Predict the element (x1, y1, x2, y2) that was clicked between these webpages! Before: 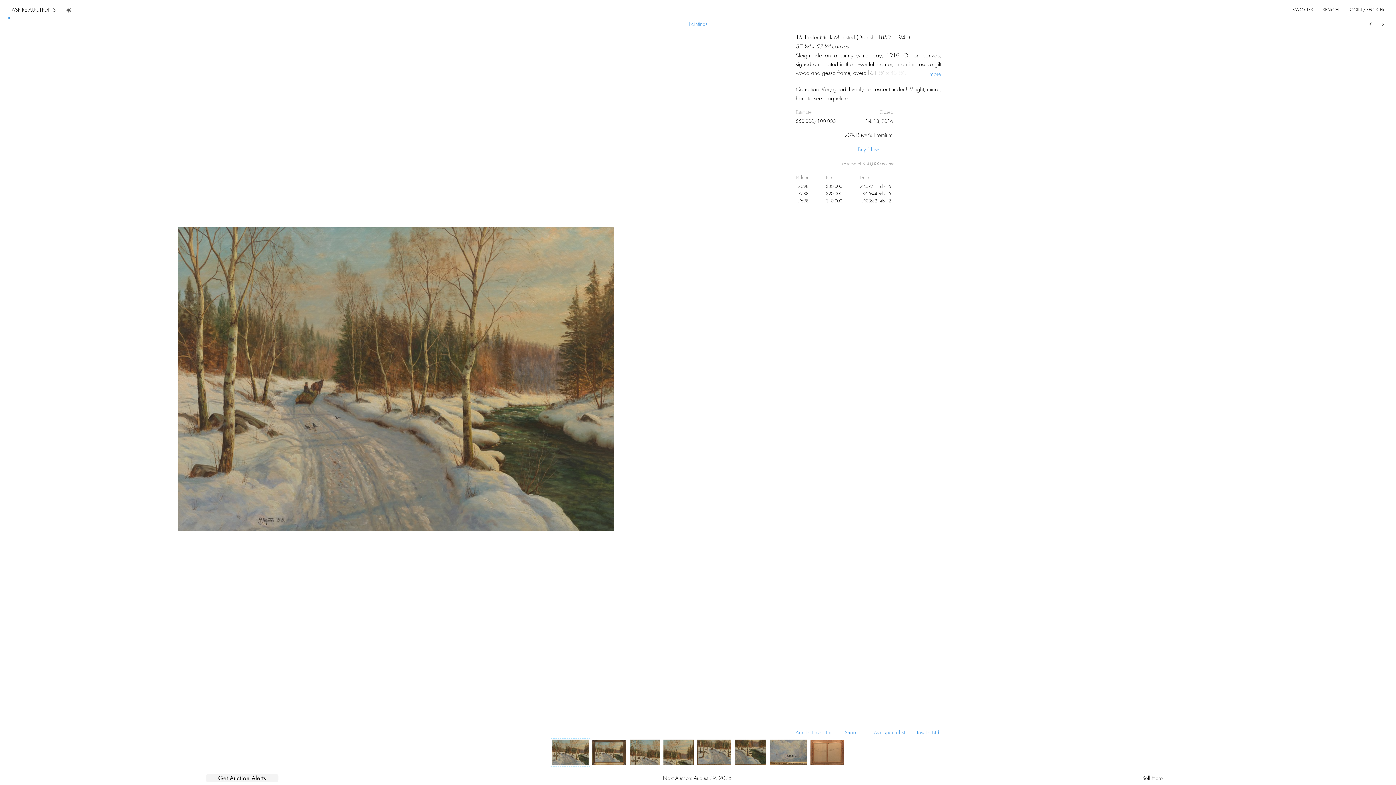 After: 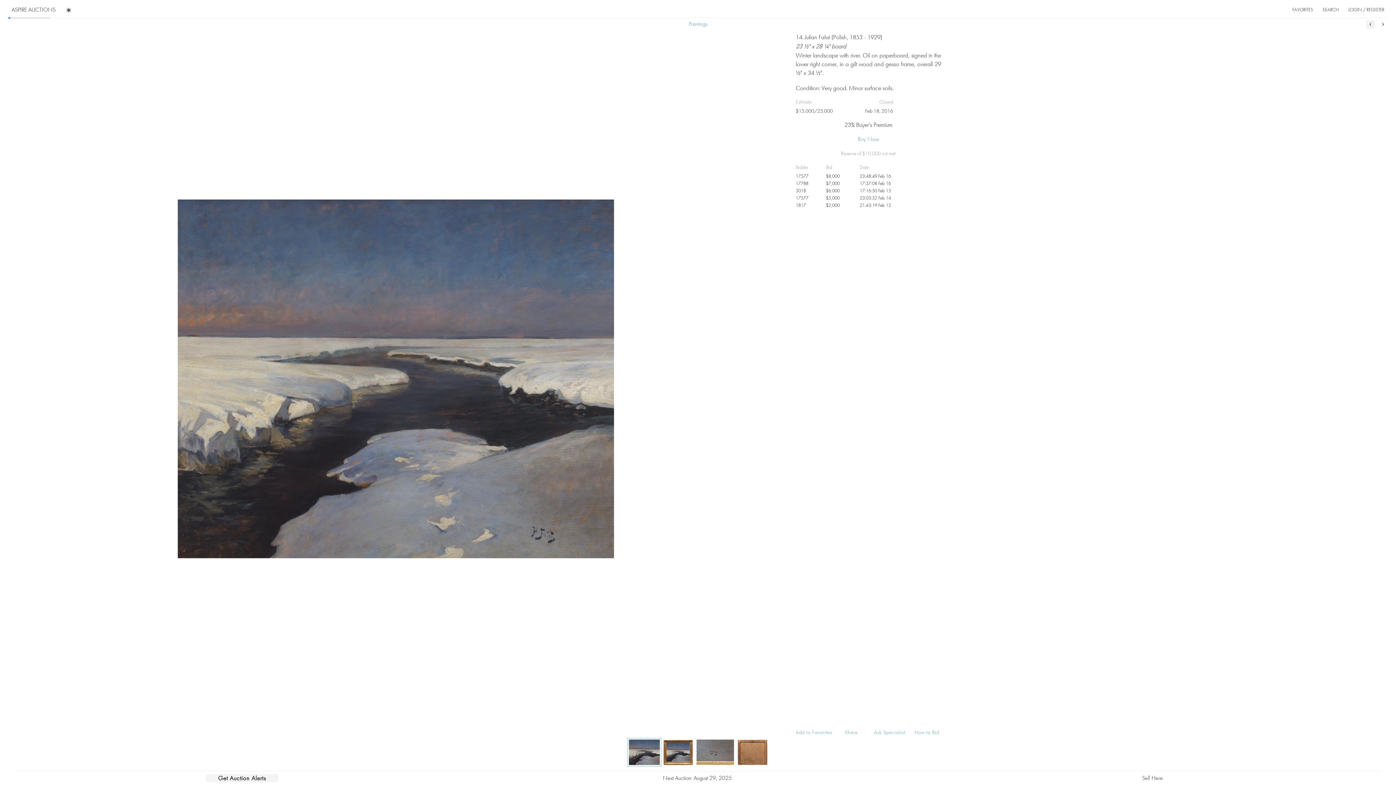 Action: bbox: (1366, 20, 1375, 28)